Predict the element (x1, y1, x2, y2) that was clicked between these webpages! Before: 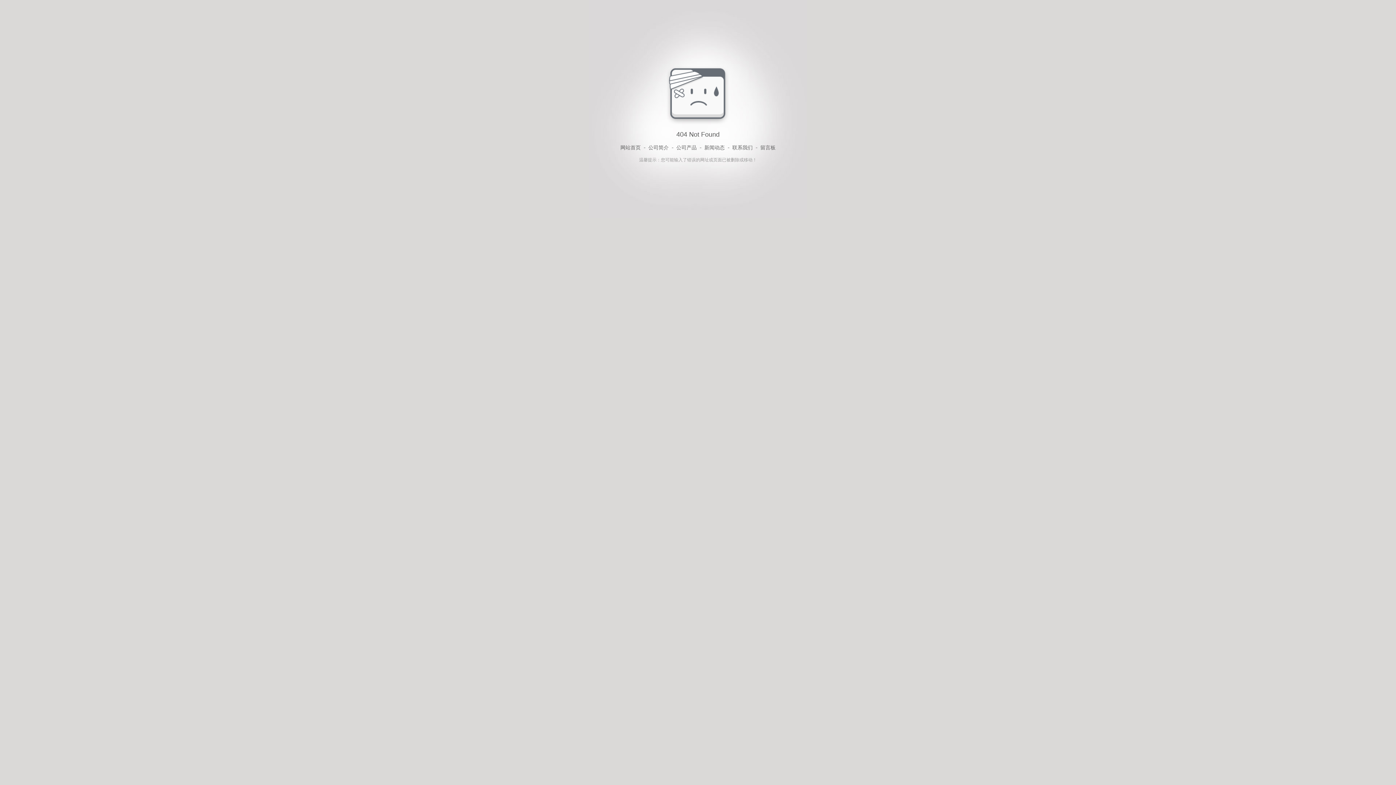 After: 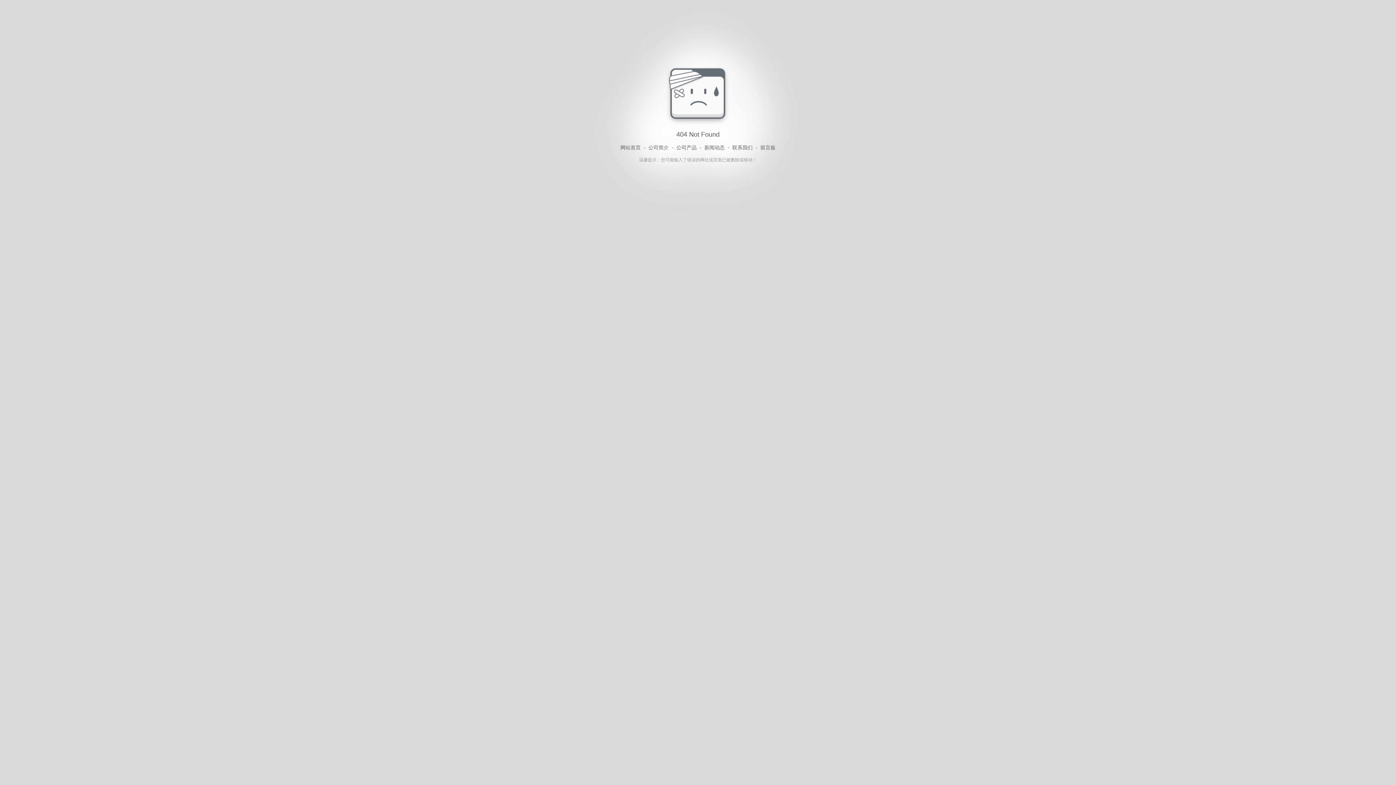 Action: label: 公司简介 bbox: (648, 143, 668, 152)